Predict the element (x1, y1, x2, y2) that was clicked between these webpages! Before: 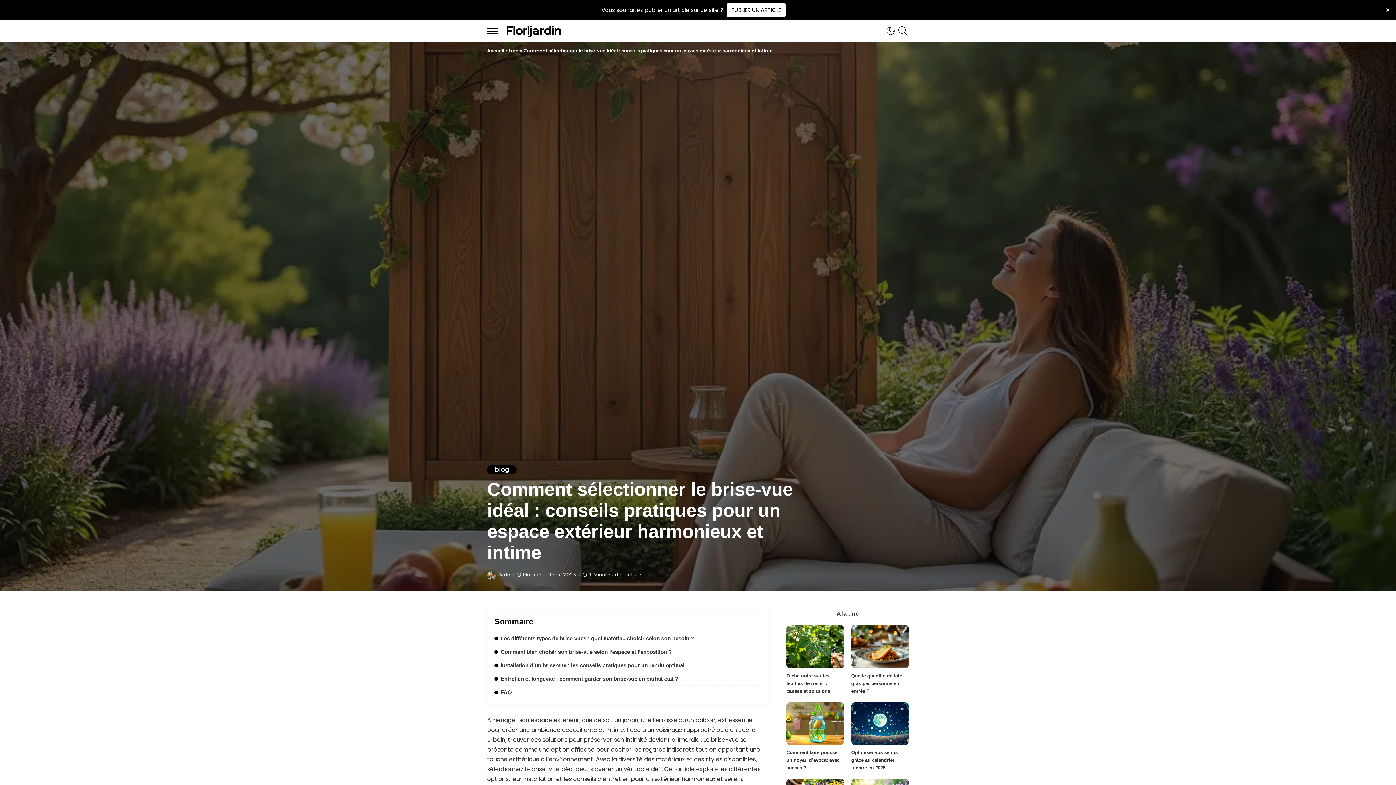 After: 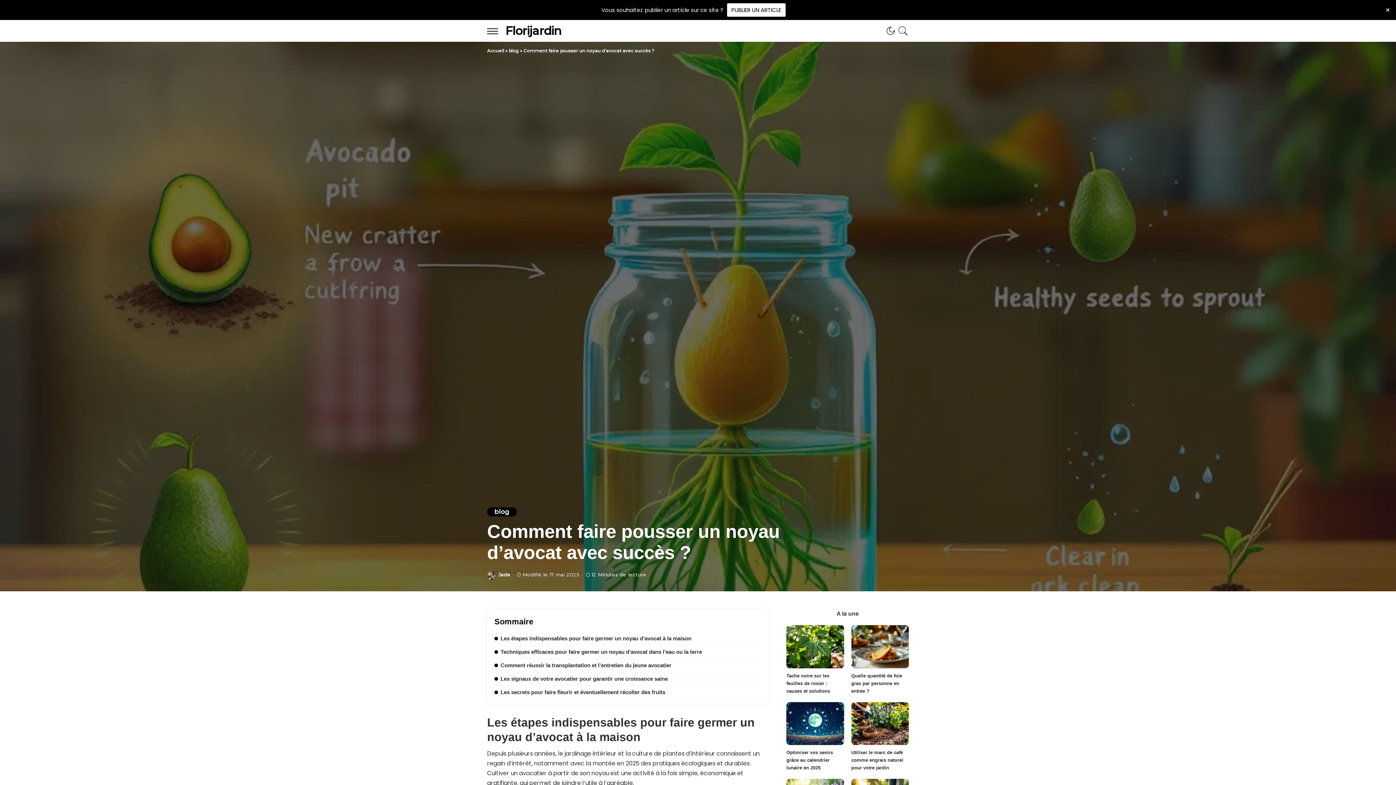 Action: bbox: (786, 702, 844, 745) label: Comment faire pousser un noyau d’avocat avec succès ?